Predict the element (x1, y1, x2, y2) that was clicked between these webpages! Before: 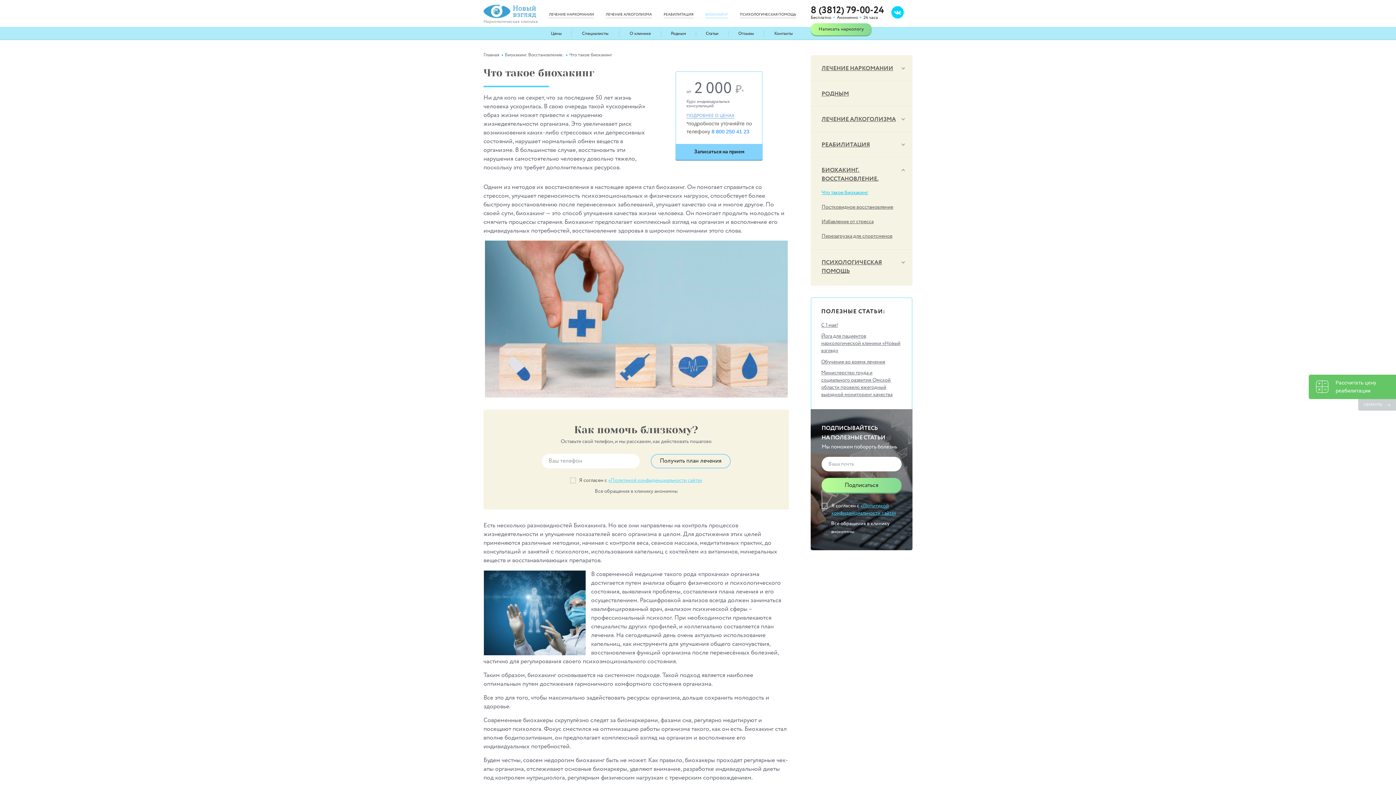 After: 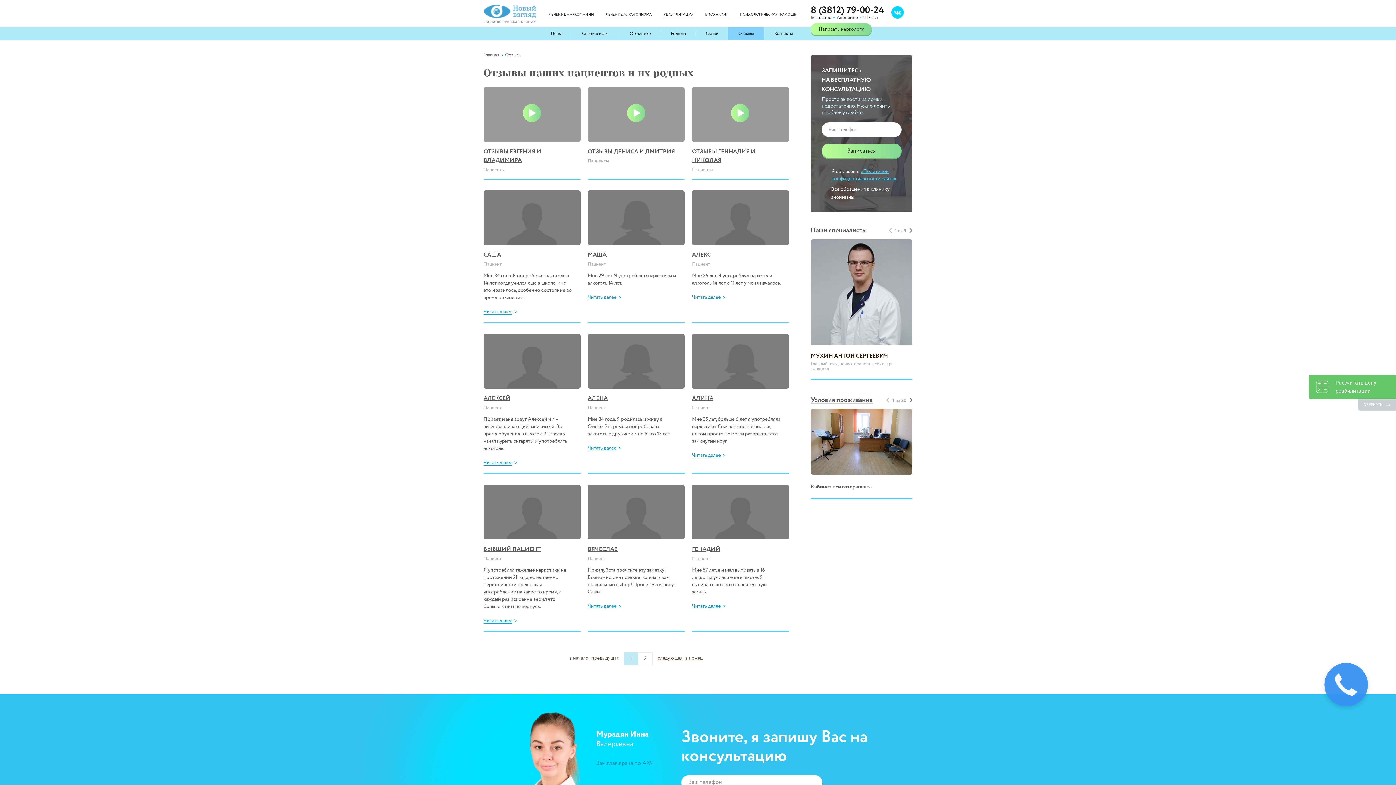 Action: label: Отзывы bbox: (728, 26, 764, 39)